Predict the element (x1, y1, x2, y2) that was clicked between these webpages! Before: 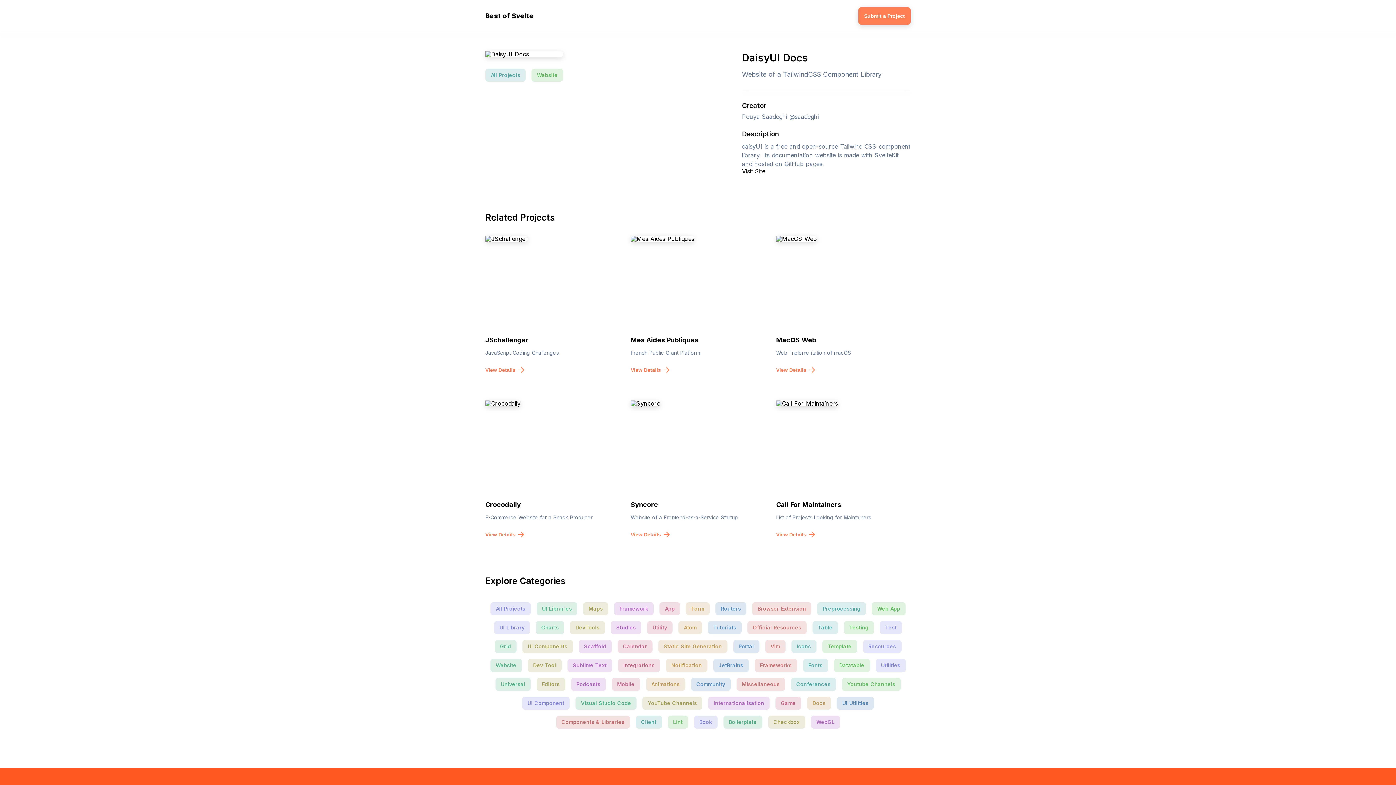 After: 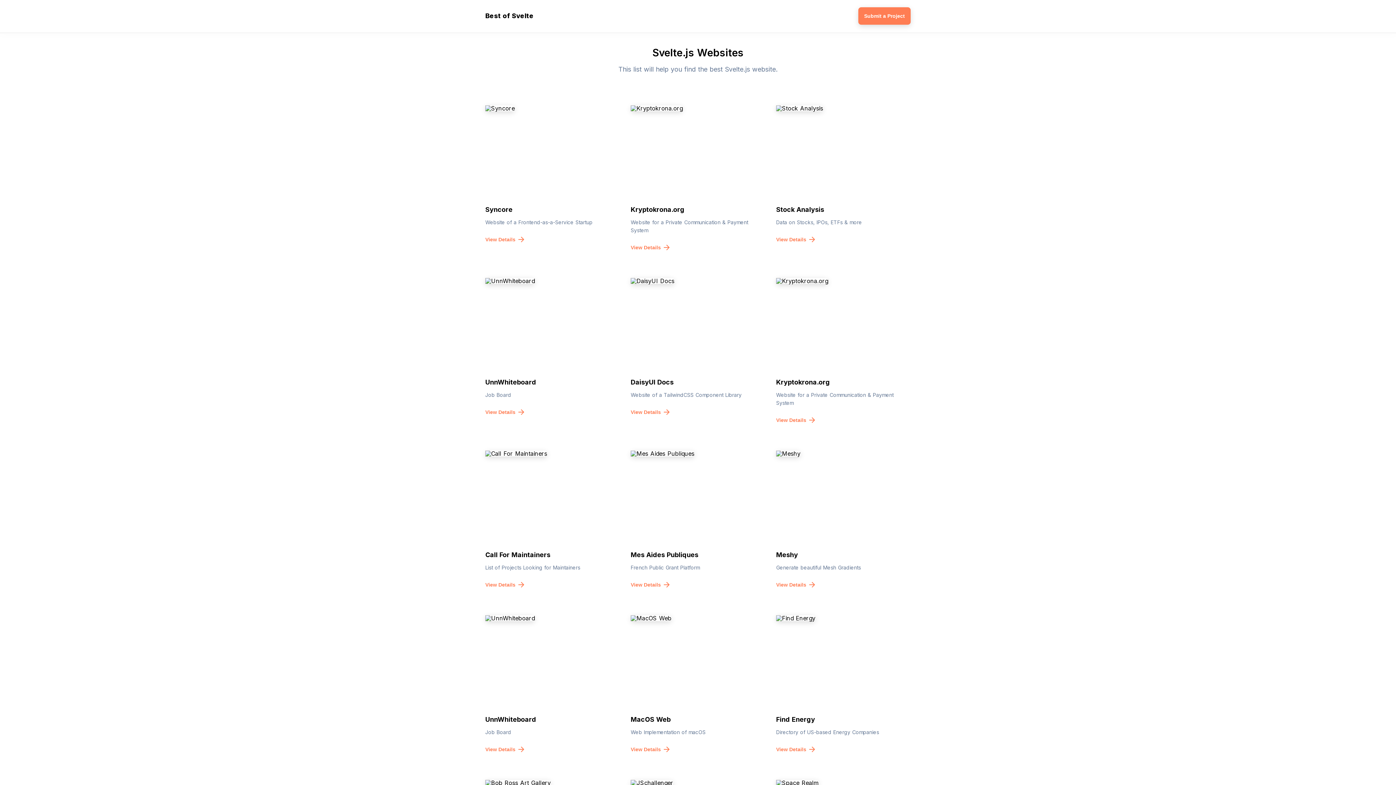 Action: label: Website bbox: (531, 68, 563, 81)